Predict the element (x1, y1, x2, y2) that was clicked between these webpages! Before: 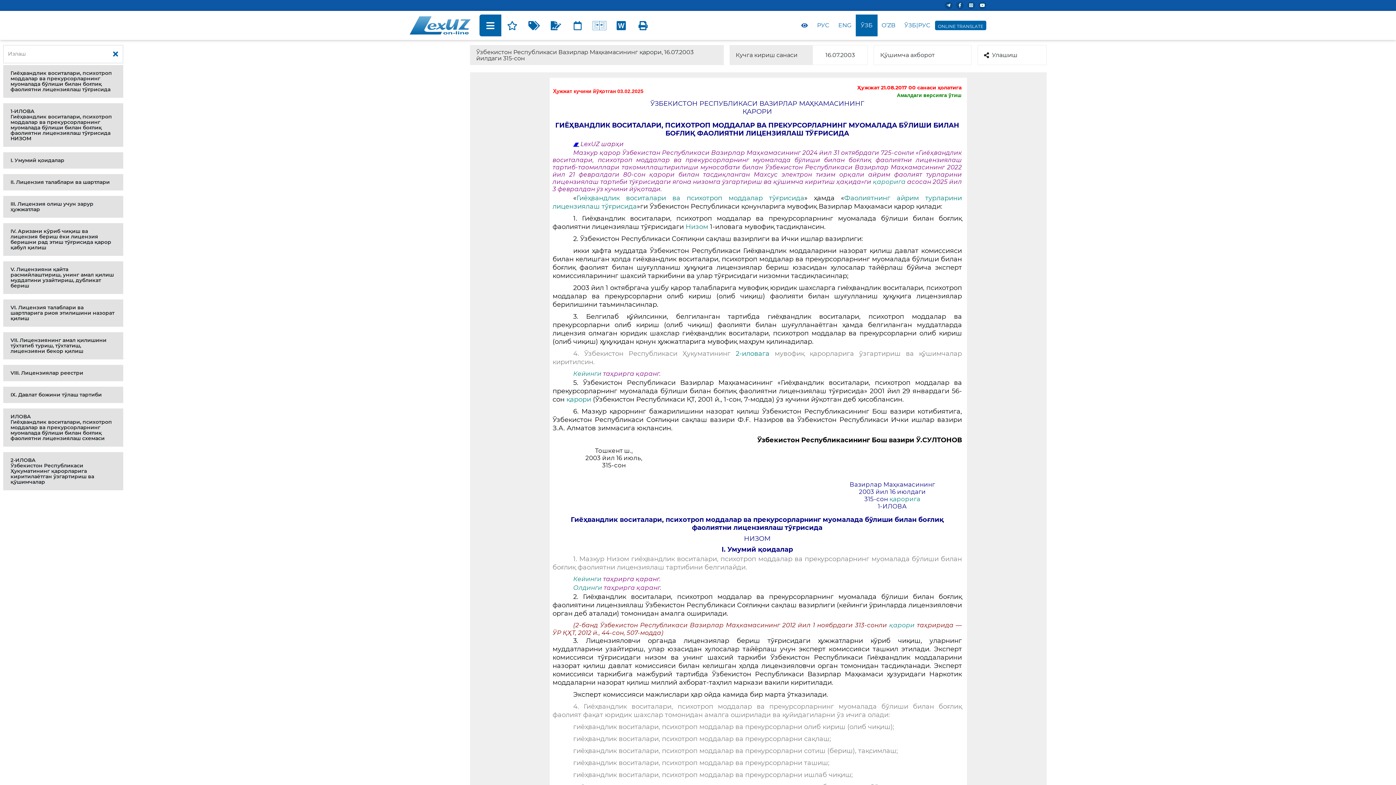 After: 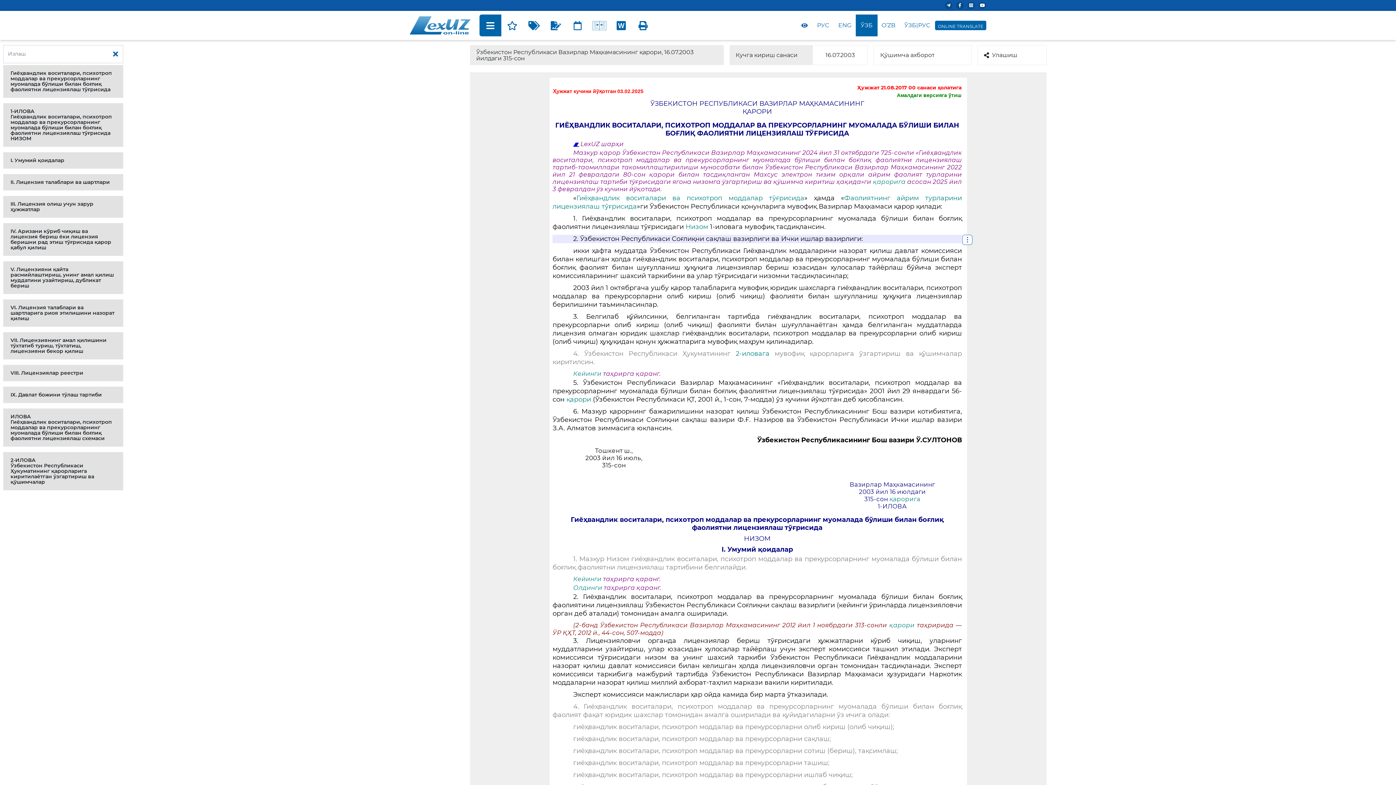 Action: label: 2. Ўзбекистон Республикаси Соғлиқни сақлаш вазирлиги ва Ички ишлар вазирлиги: bbox: (573, 234, 863, 242)